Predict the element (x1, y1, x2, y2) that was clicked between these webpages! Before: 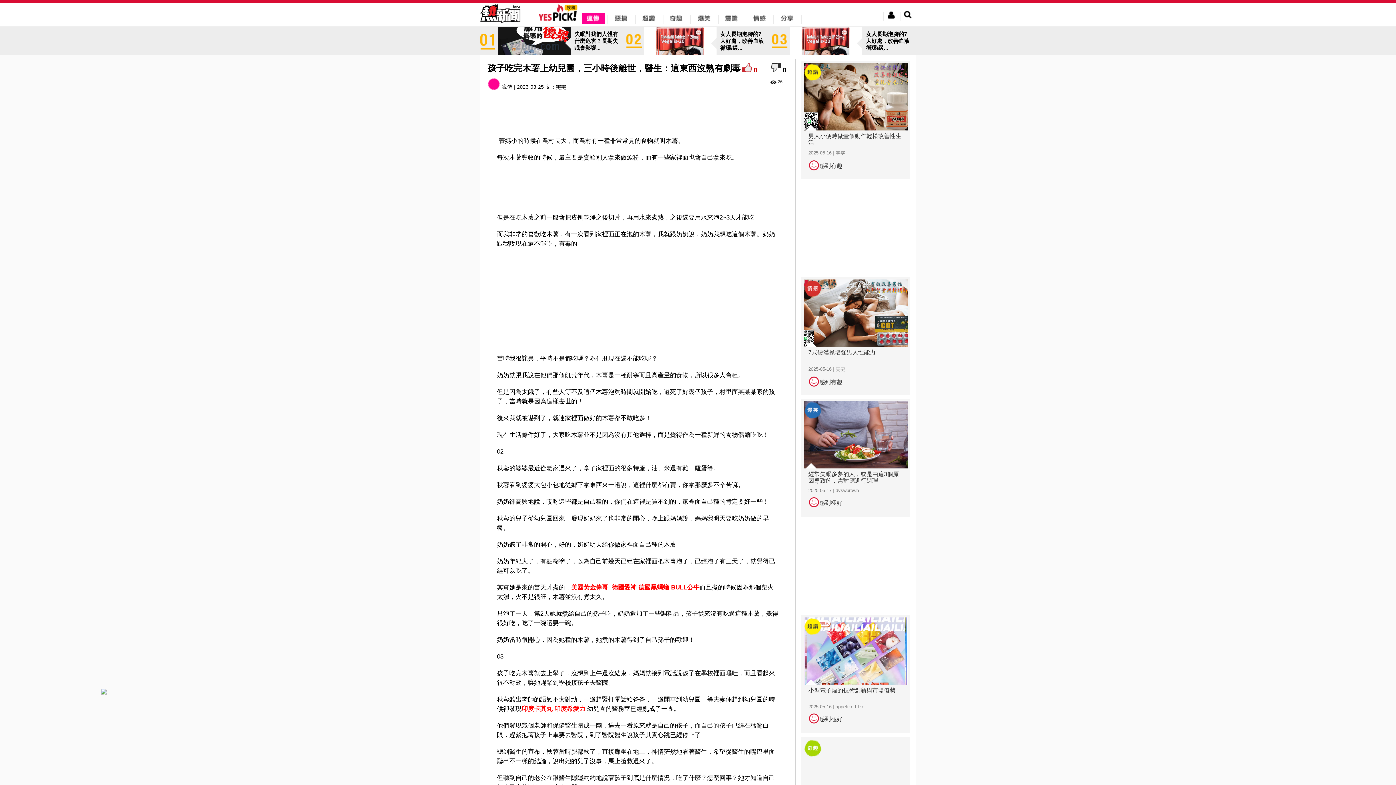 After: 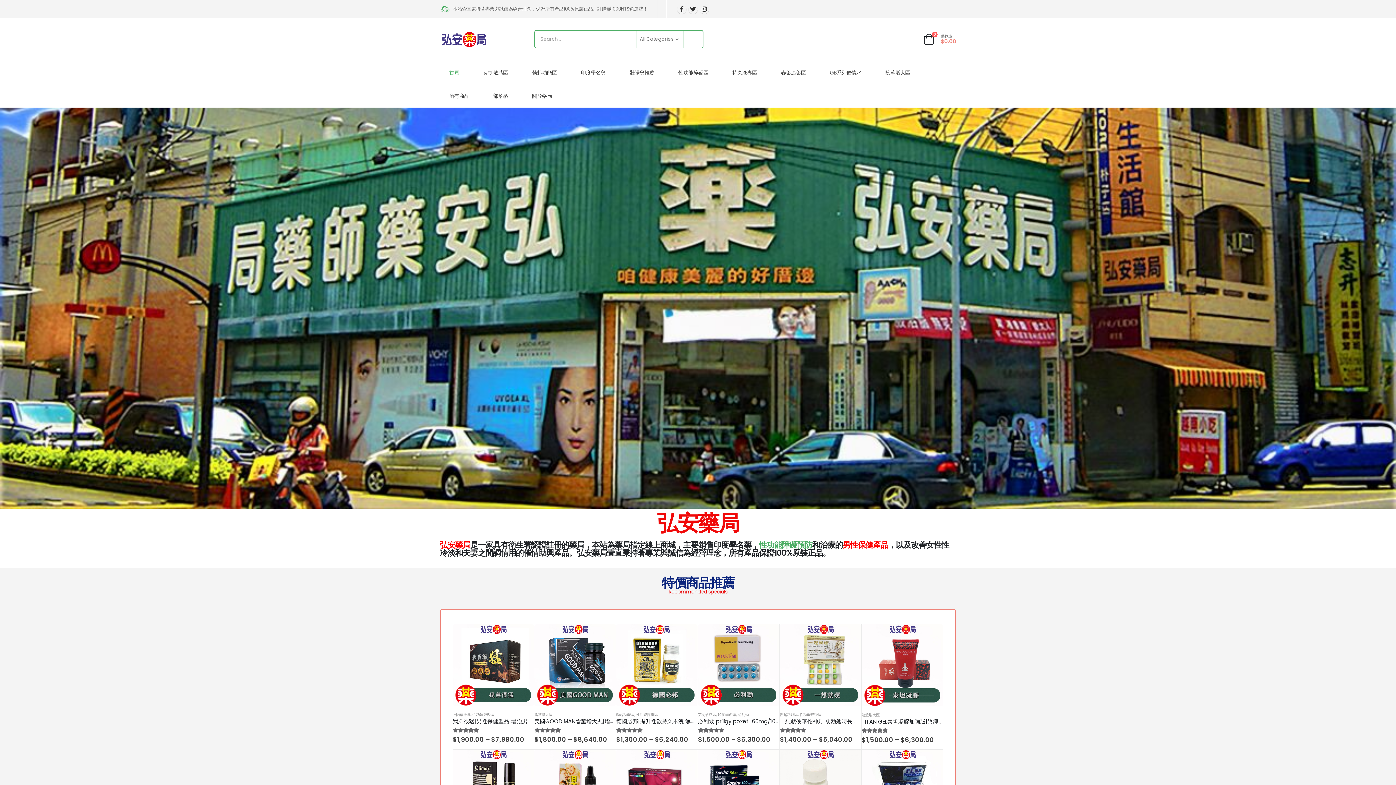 Action: bbox: (521, 641, 554, 648) label: 印度卡其丸 